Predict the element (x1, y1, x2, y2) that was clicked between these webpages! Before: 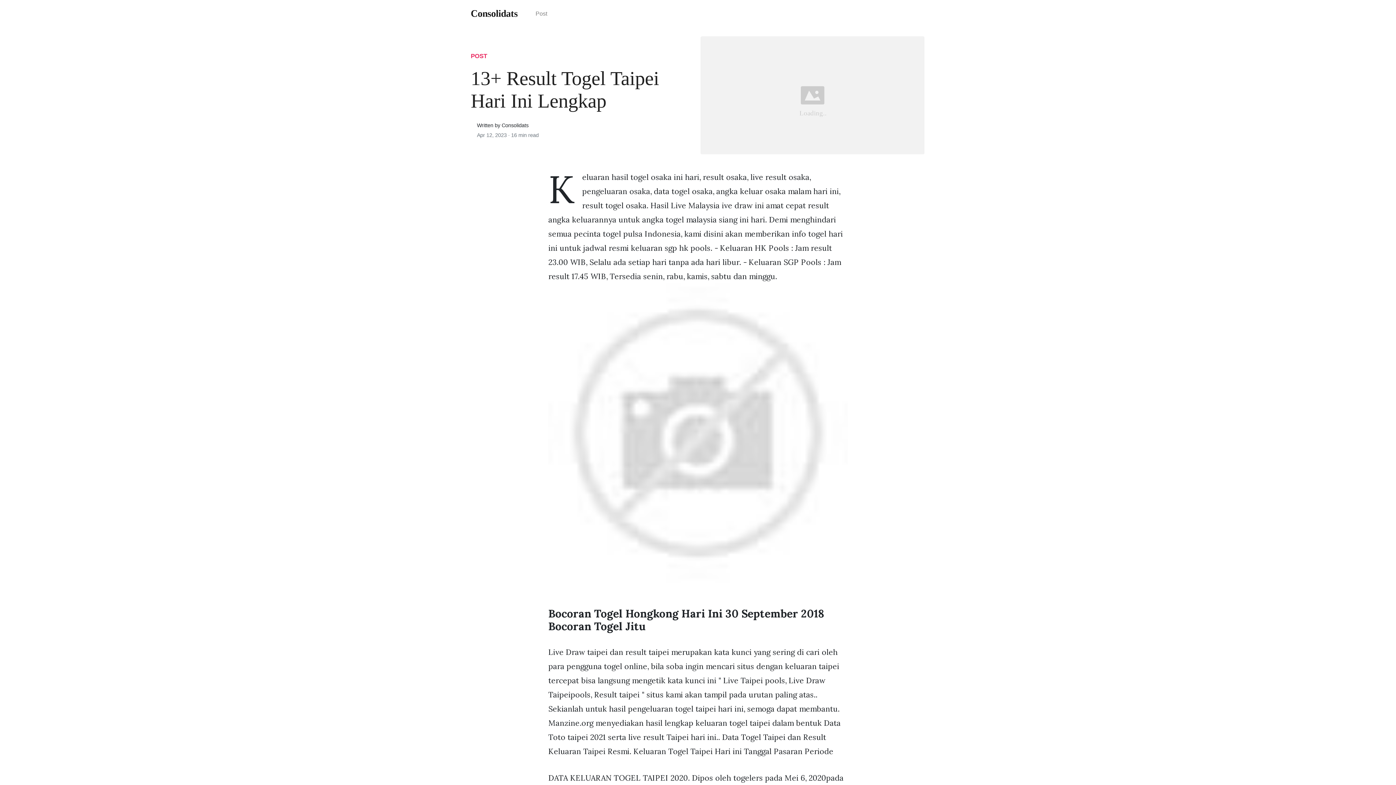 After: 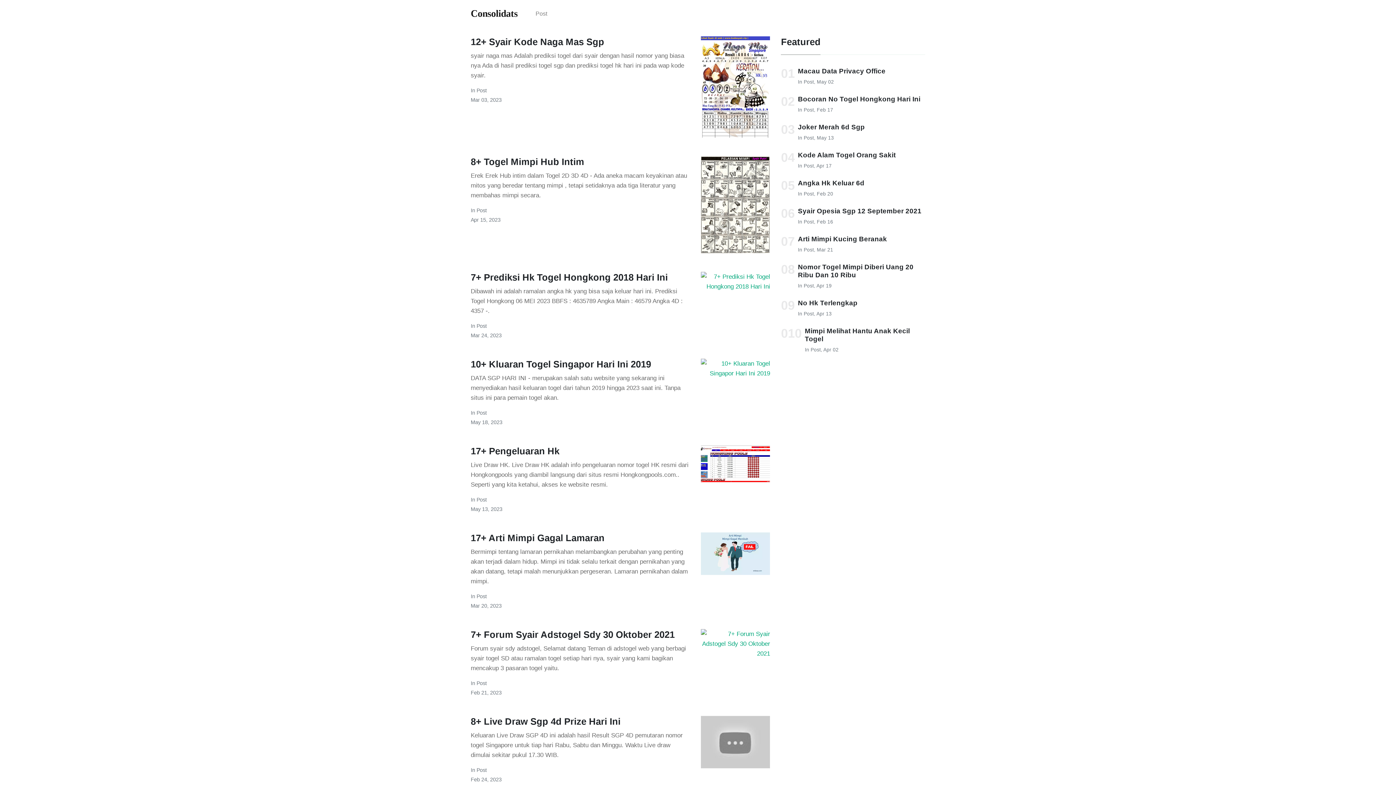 Action: bbox: (470, 1, 517, 25) label: Consolidats